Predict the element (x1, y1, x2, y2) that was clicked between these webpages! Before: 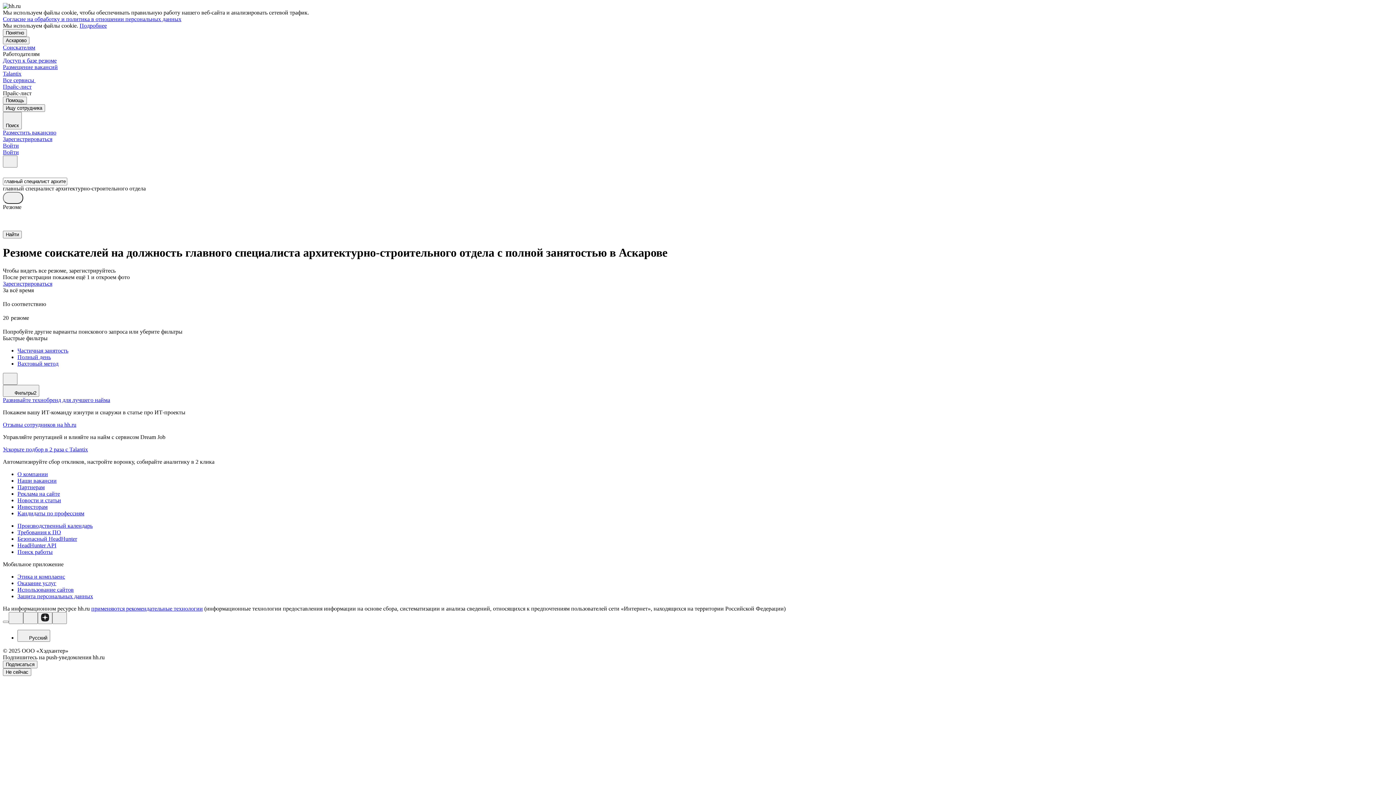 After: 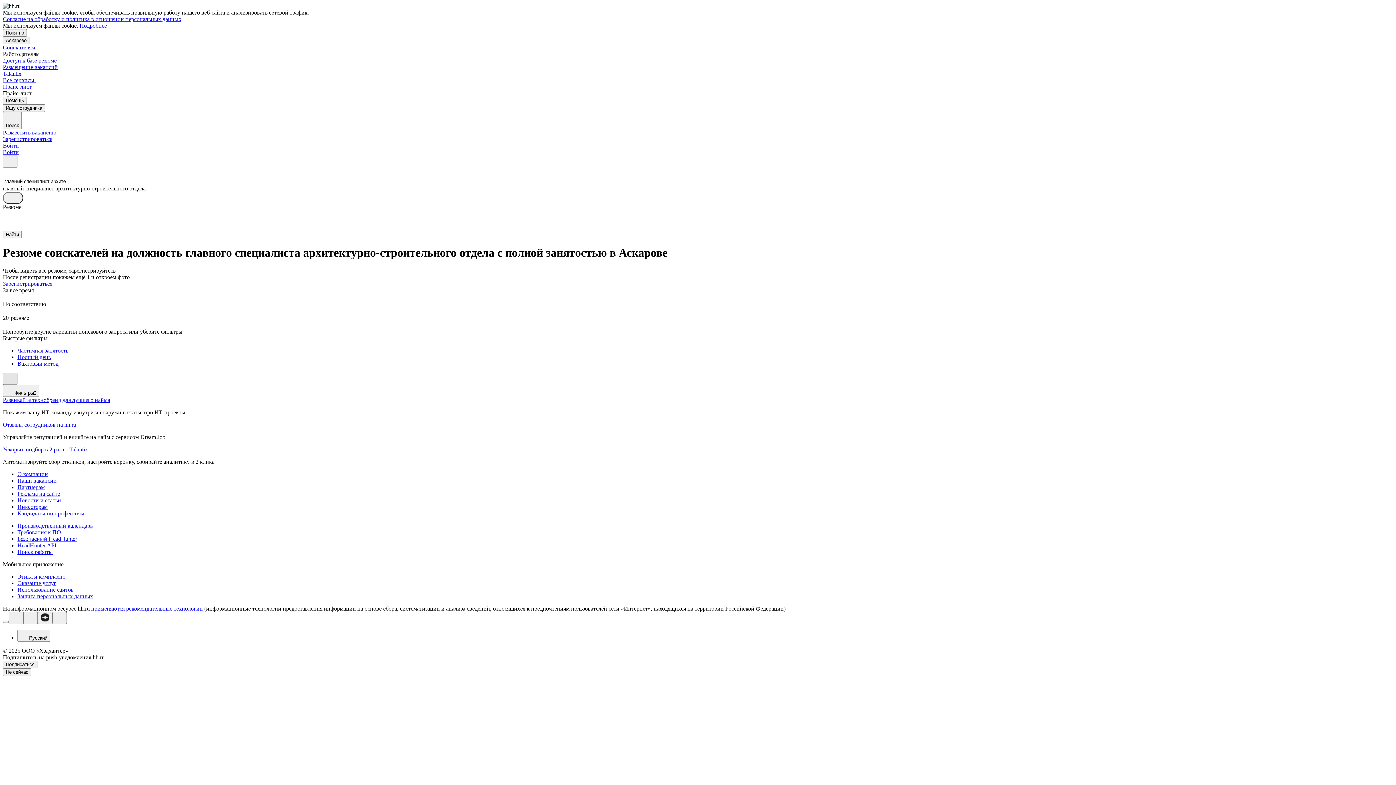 Action: bbox: (2, 373, 17, 385)